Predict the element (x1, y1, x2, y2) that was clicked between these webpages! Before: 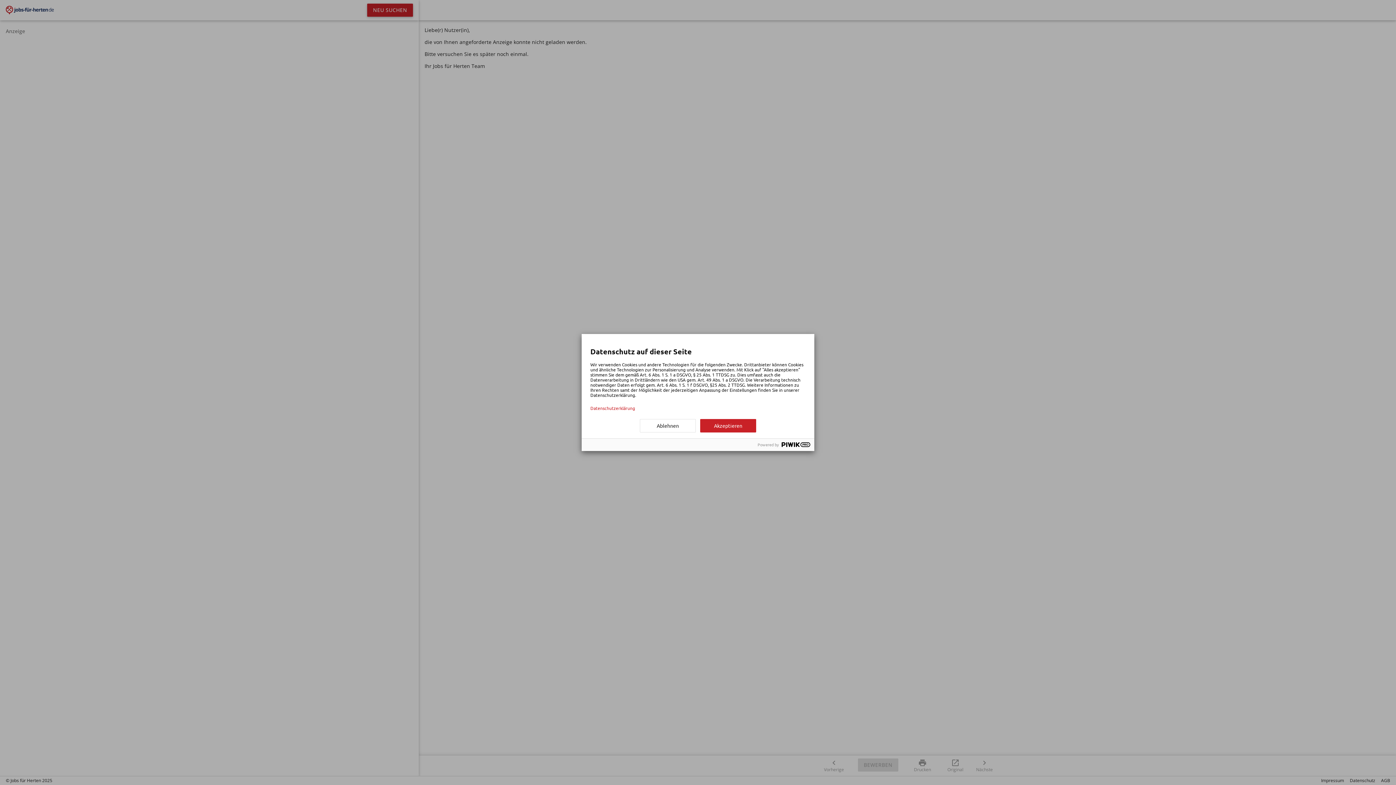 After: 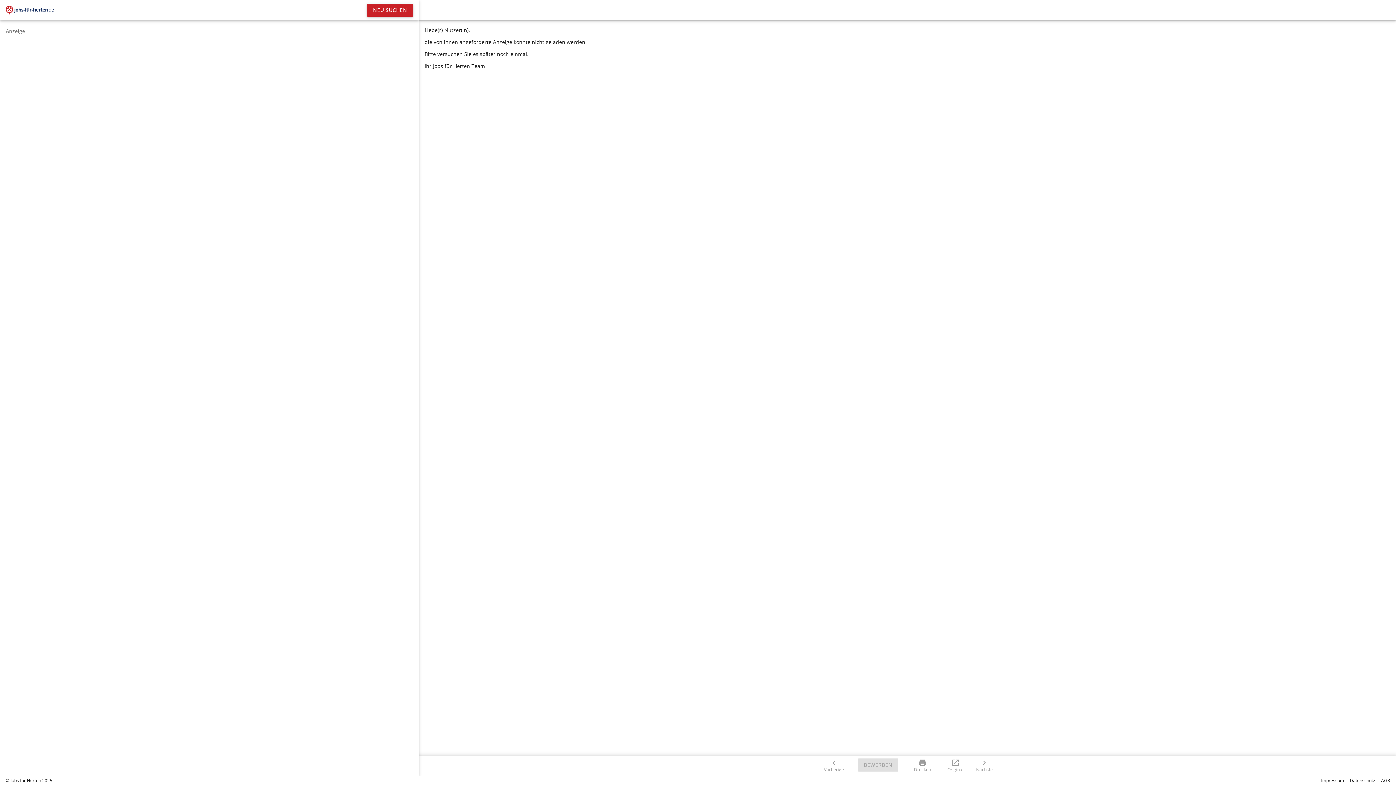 Action: bbox: (640, 419, 696, 432) label: Ablehnen